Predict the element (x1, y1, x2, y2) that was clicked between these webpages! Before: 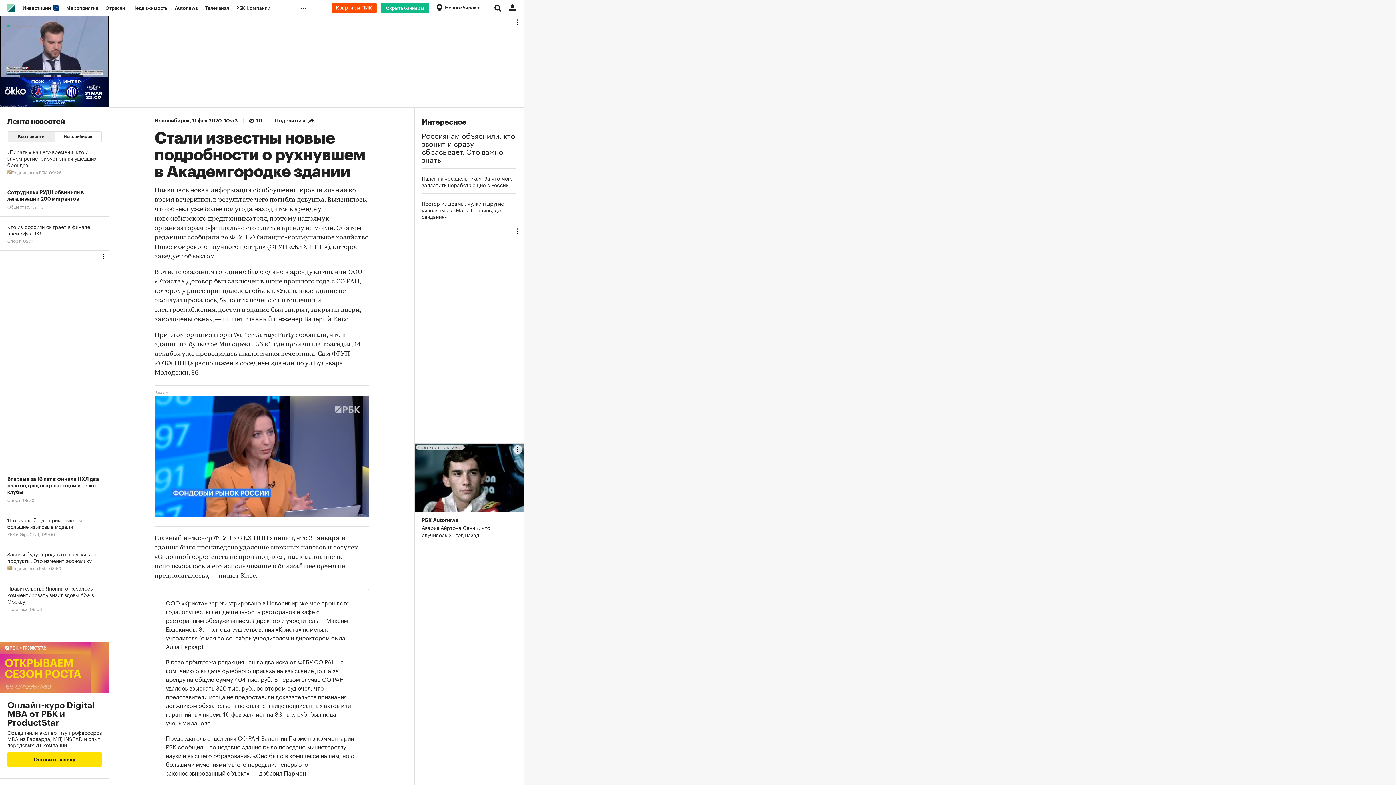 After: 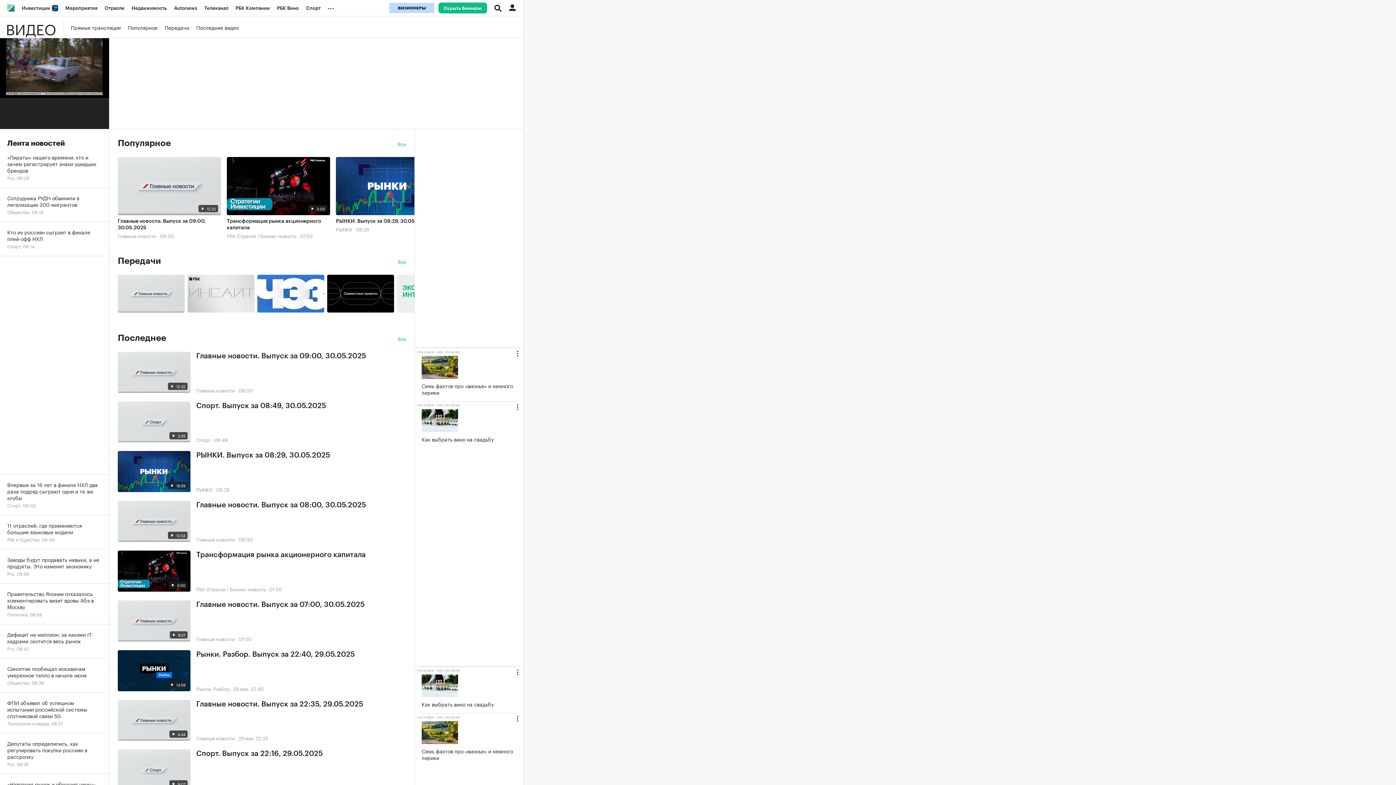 Action: label: Телеканал bbox: (201, 0, 232, 16)